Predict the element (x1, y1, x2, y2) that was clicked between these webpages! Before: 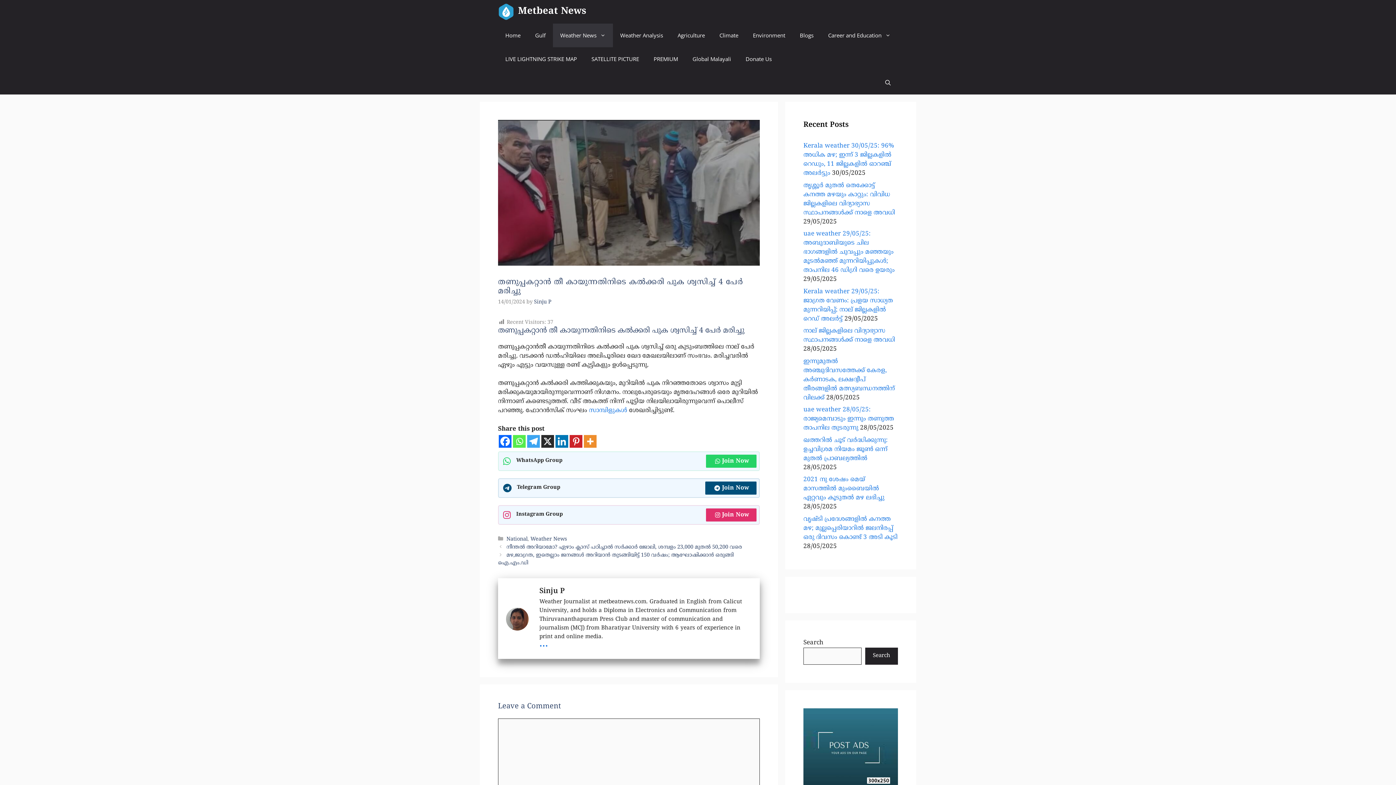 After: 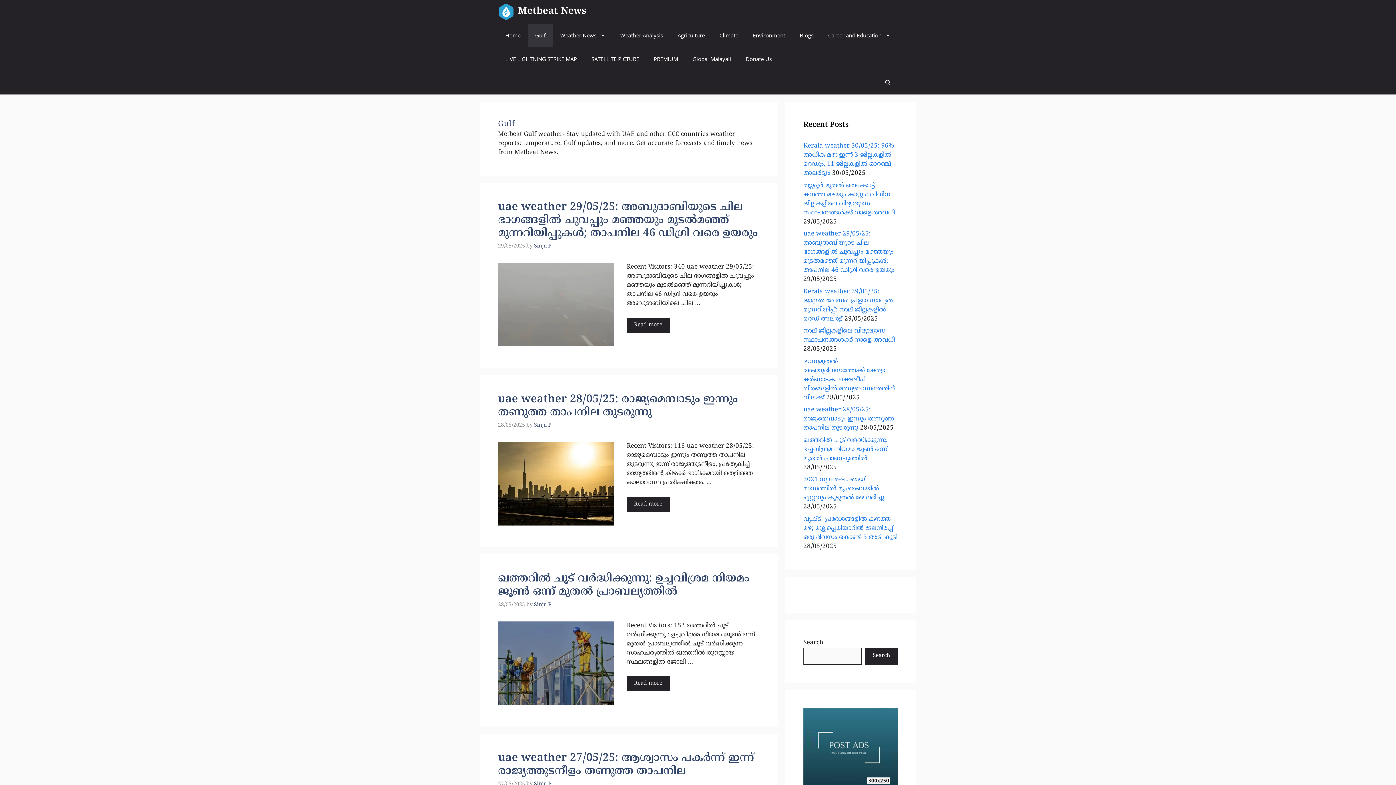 Action: bbox: (528, 23, 553, 47) label: Gulf